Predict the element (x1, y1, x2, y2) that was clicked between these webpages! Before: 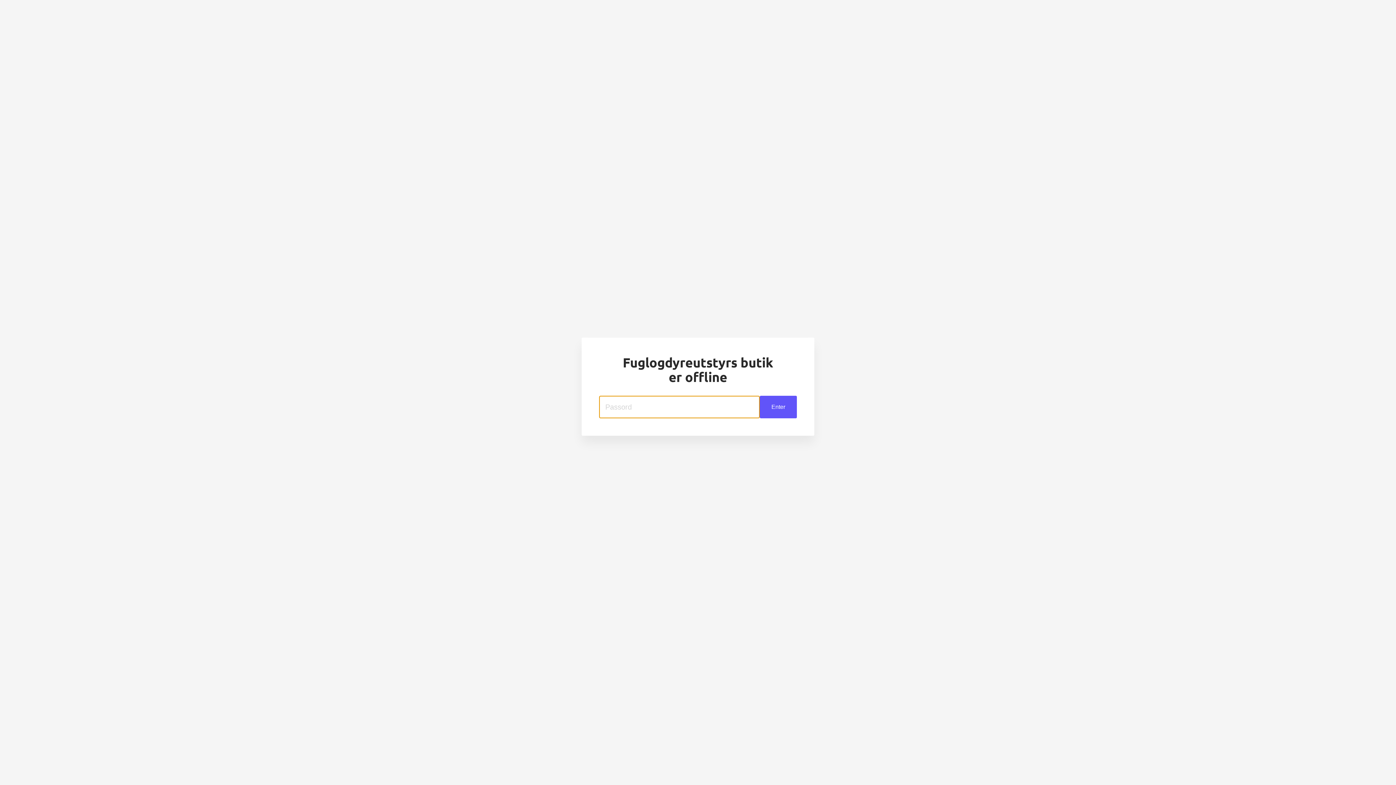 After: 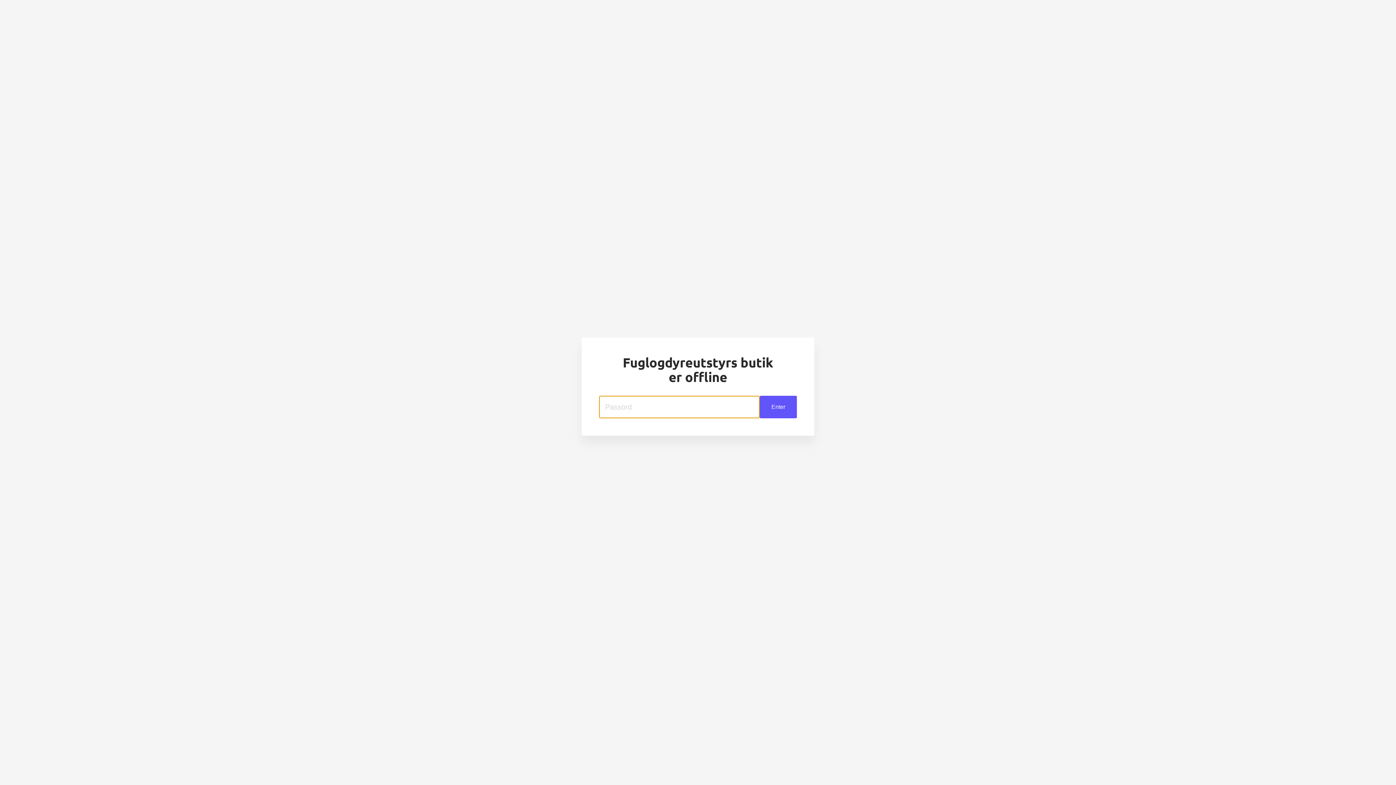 Action: label: Enter bbox: (760, 396, 797, 418)